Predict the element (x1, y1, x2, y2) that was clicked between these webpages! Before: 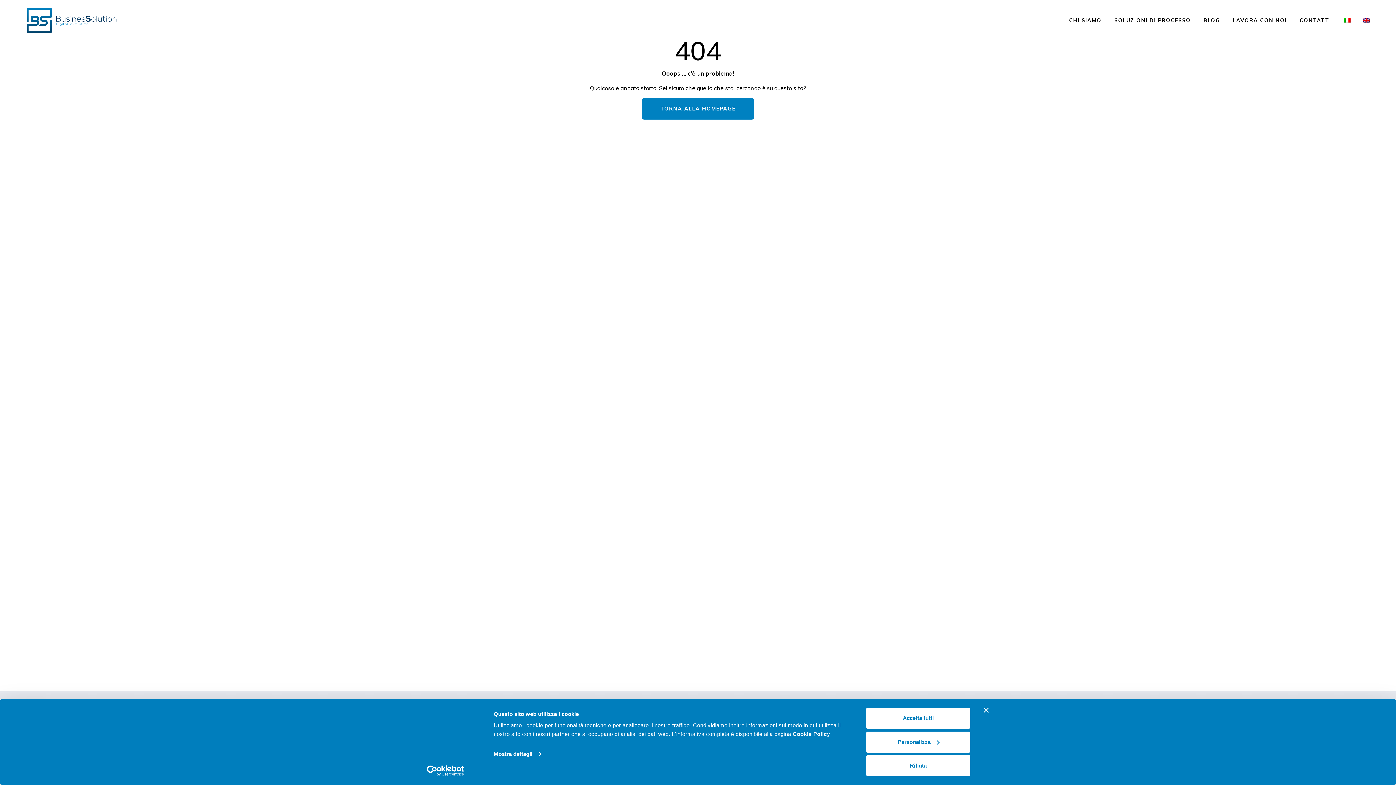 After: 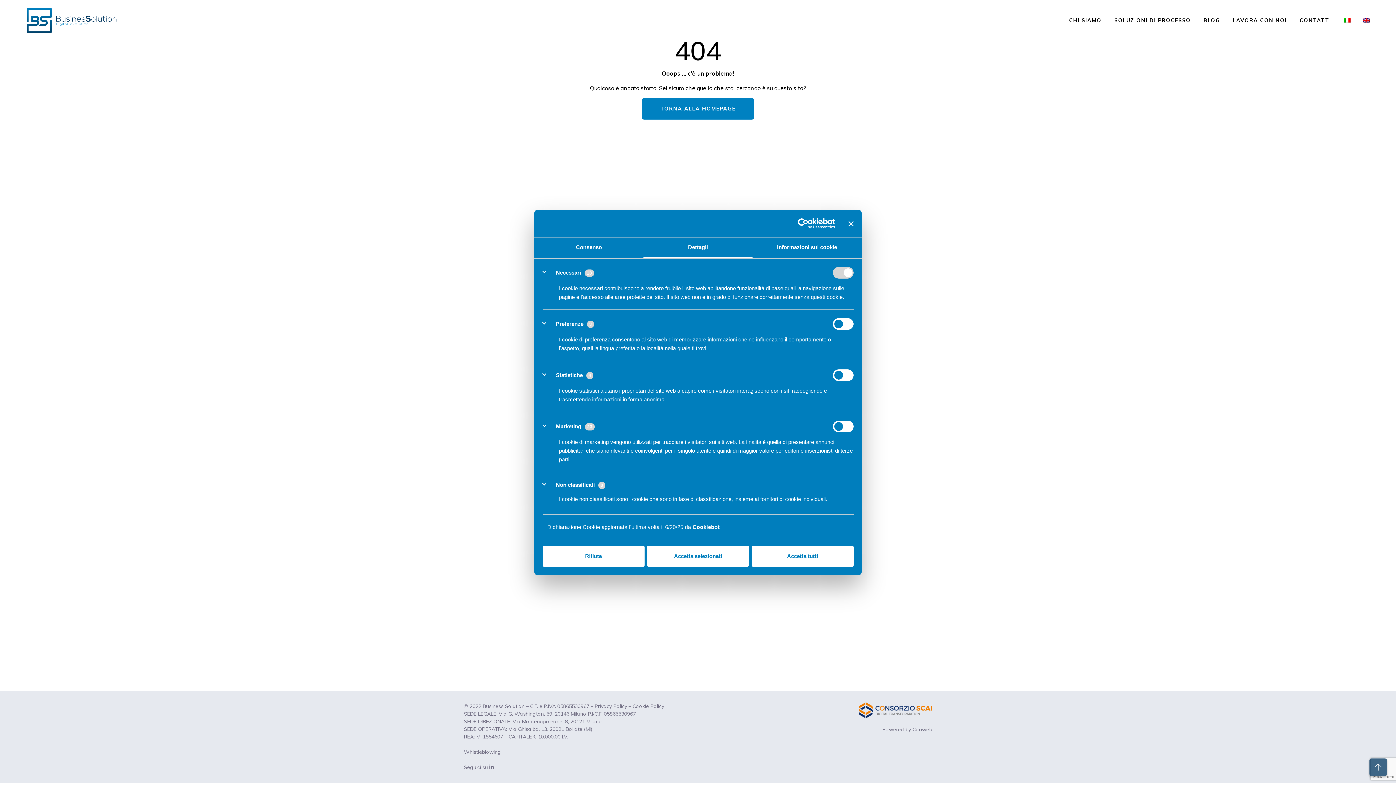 Action: bbox: (493, 749, 541, 760) label: Mostra dettagli